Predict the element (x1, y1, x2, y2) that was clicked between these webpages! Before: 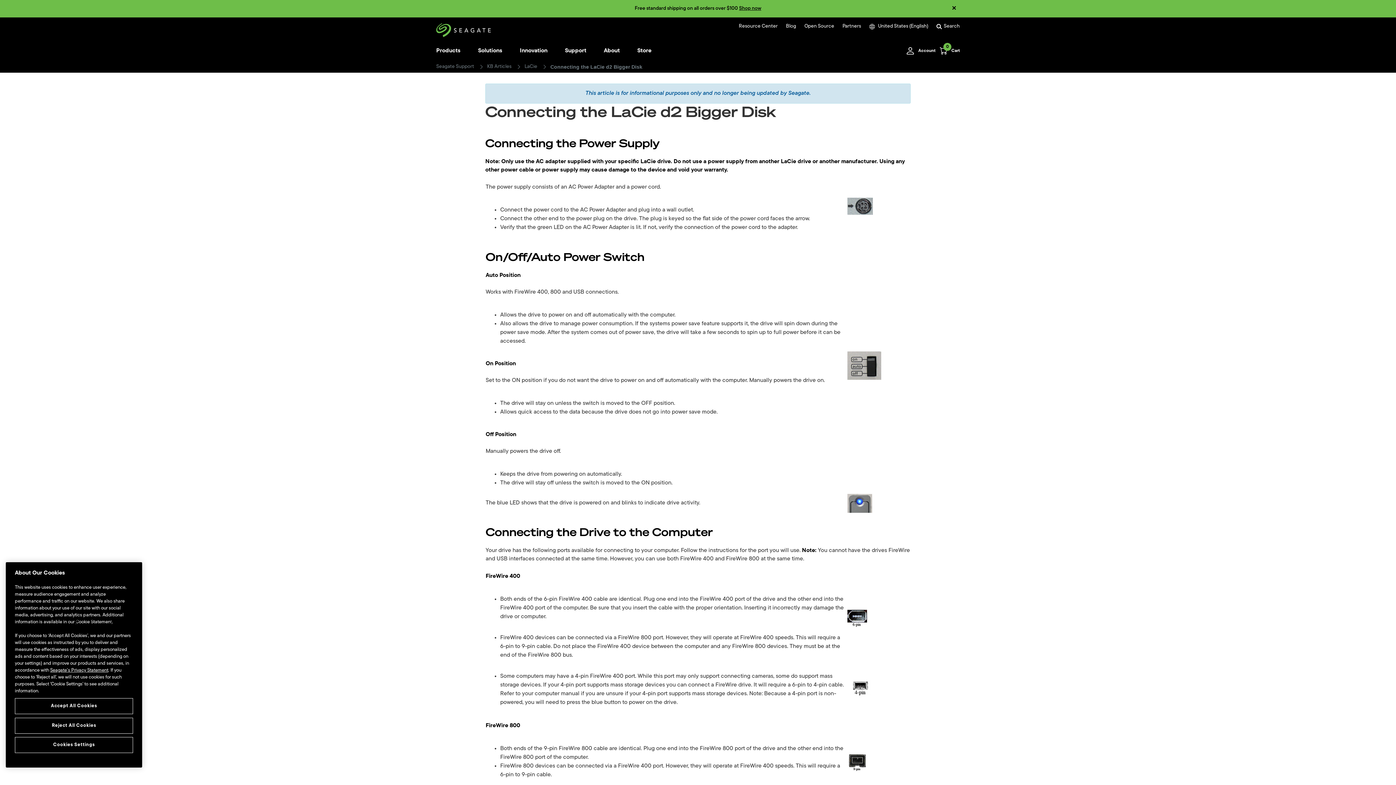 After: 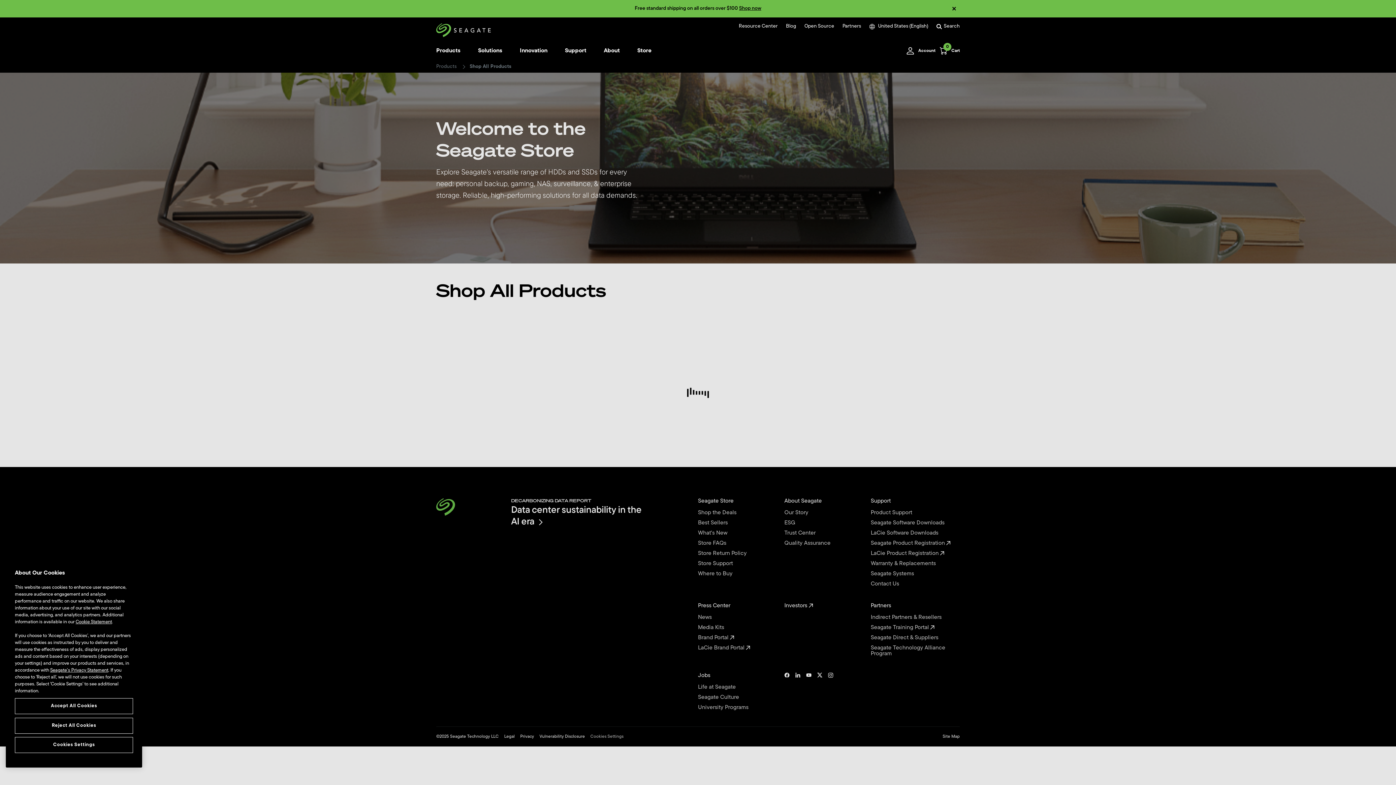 Action: bbox: (628, 40, 651, 61) label: Store